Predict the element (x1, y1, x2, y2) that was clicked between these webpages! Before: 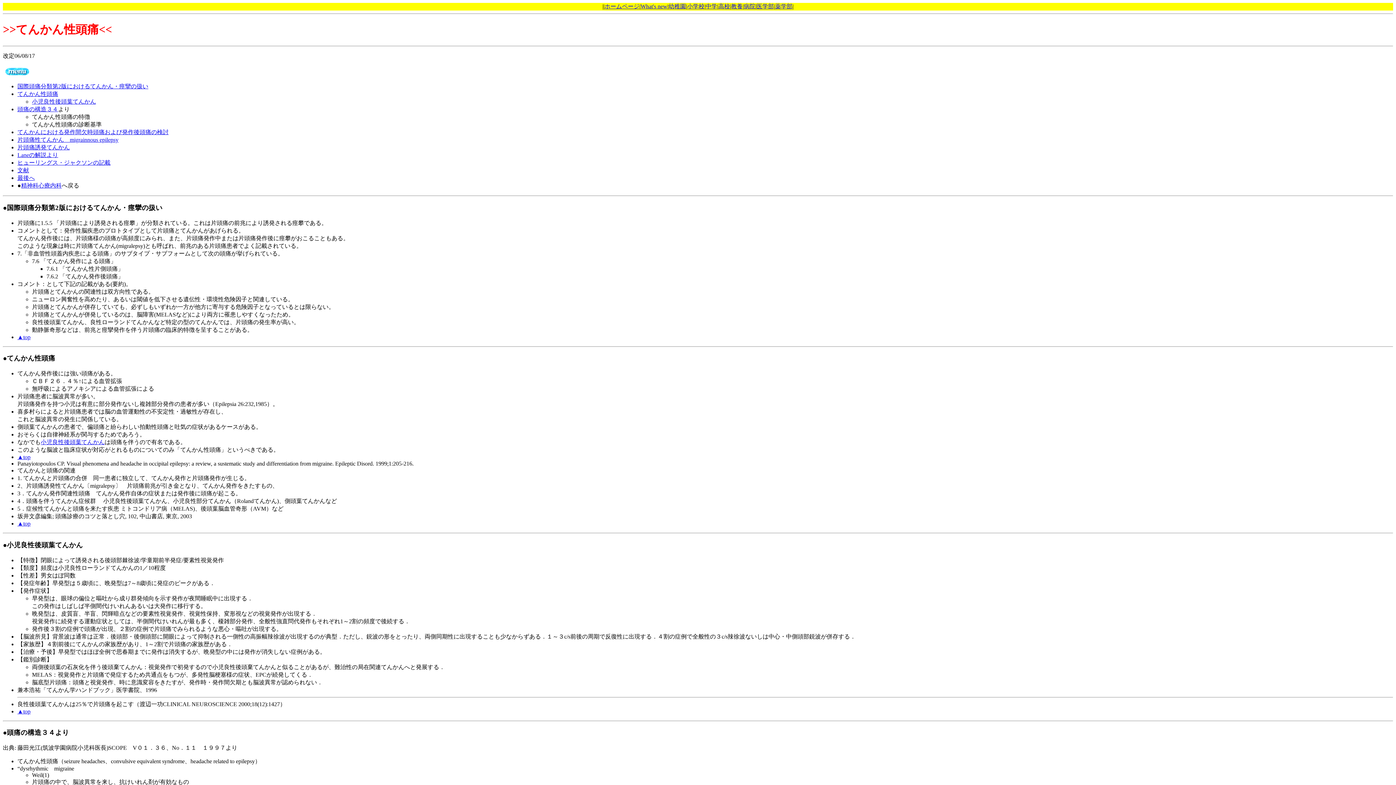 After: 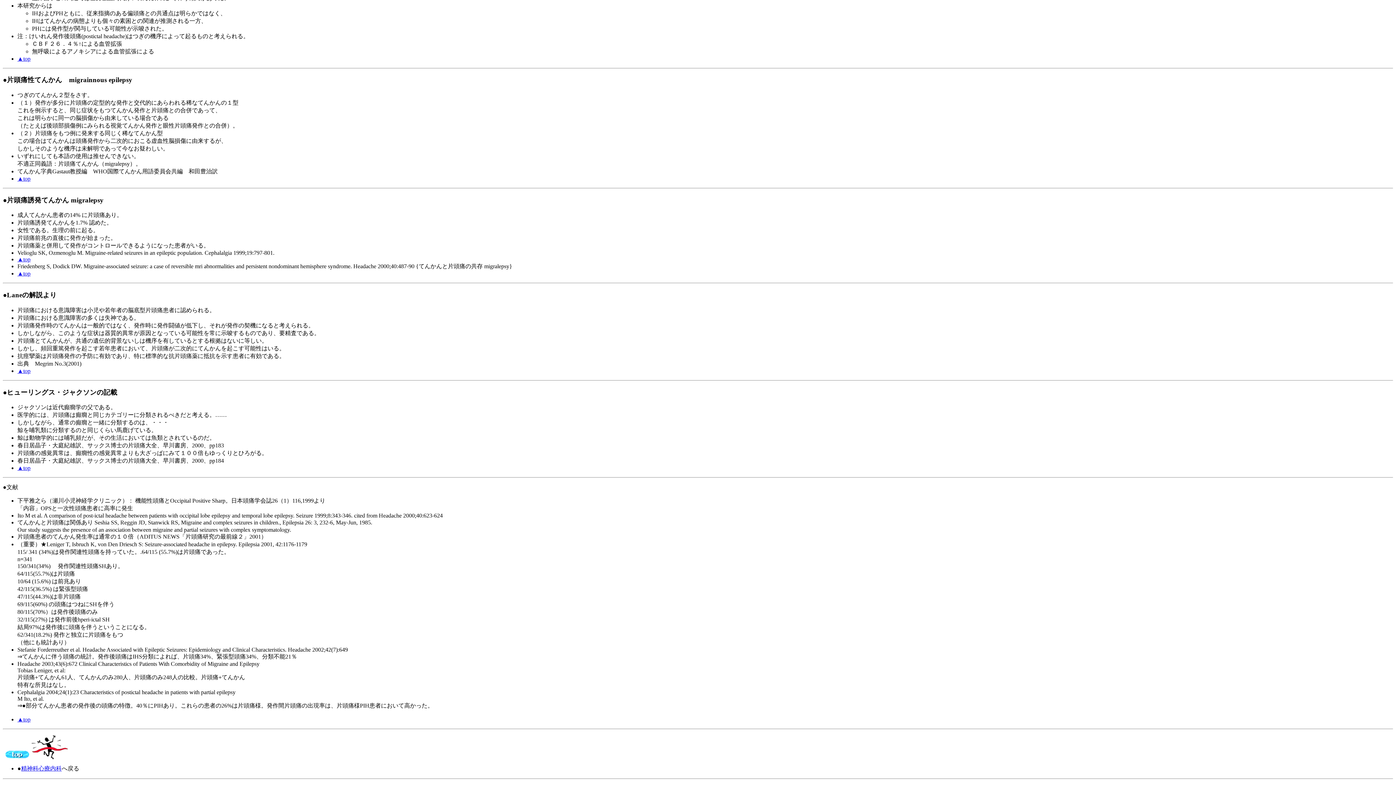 Action: bbox: (17, 167, 29, 173) label: 文献